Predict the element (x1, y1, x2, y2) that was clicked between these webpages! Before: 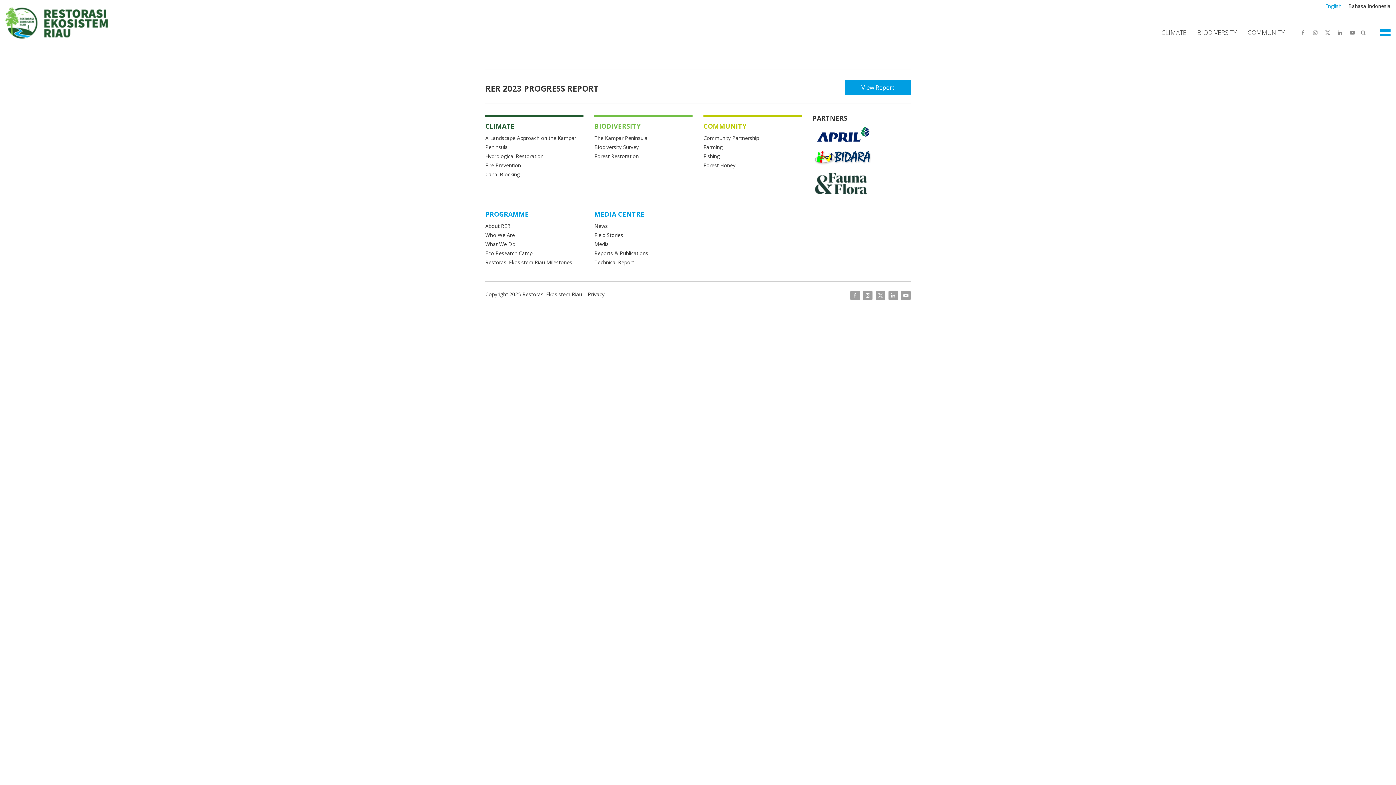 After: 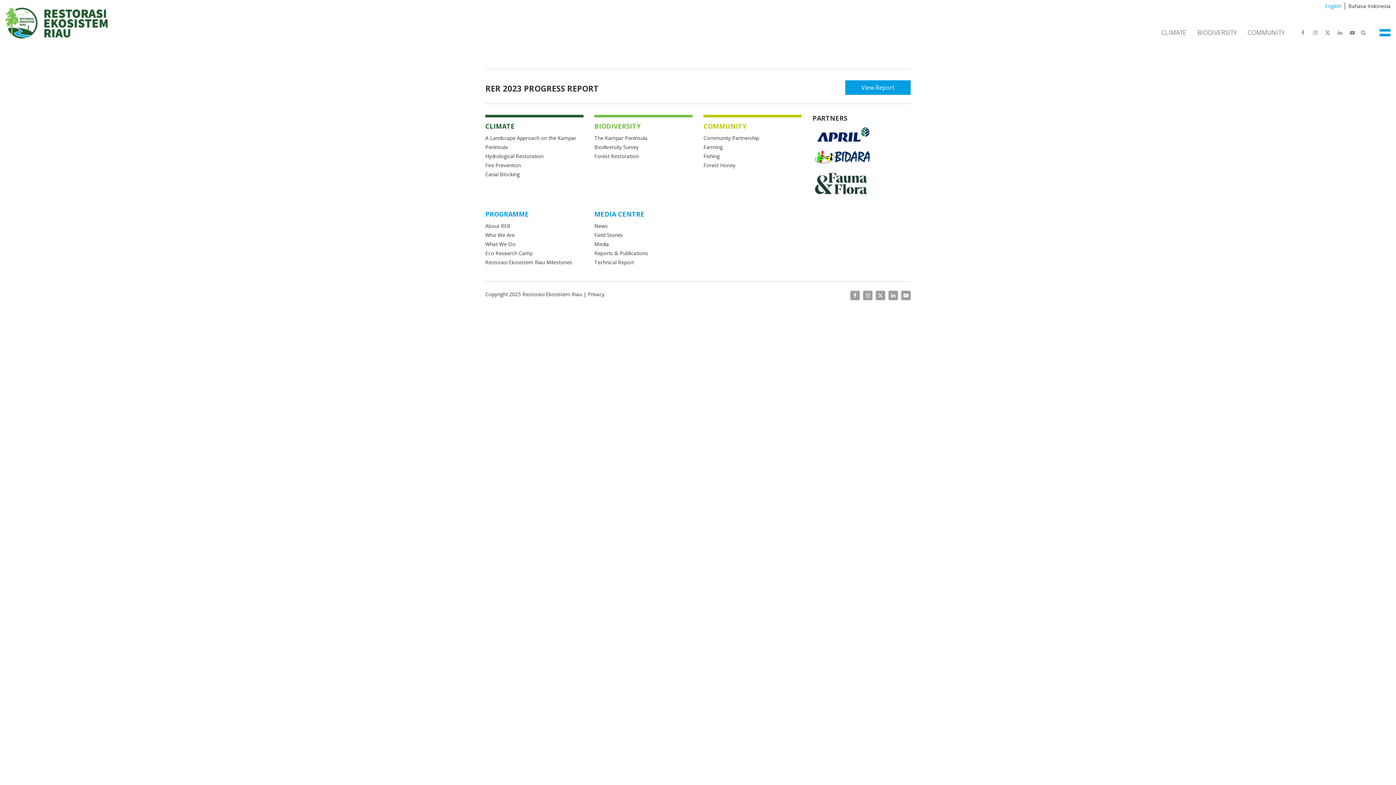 Action: bbox: (812, 125, 910, 143)